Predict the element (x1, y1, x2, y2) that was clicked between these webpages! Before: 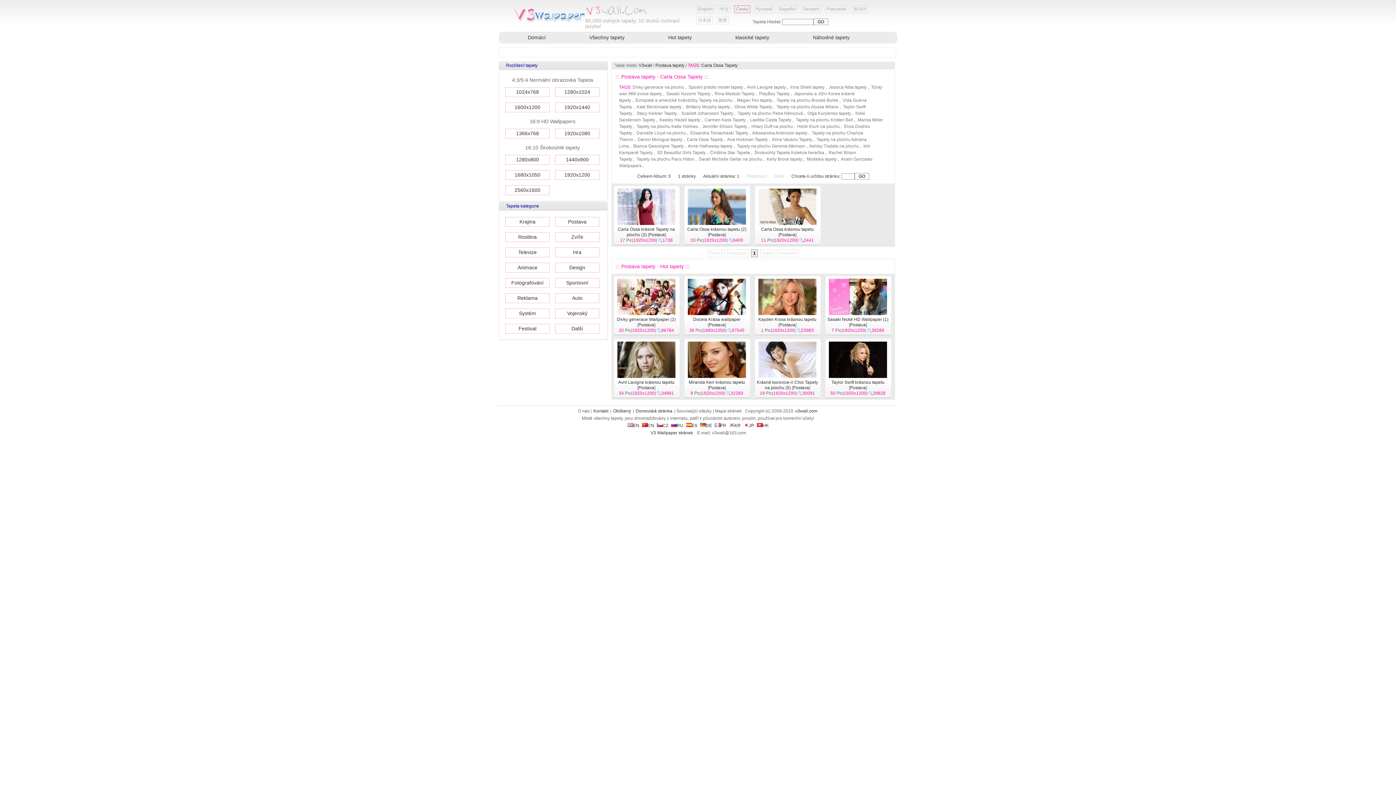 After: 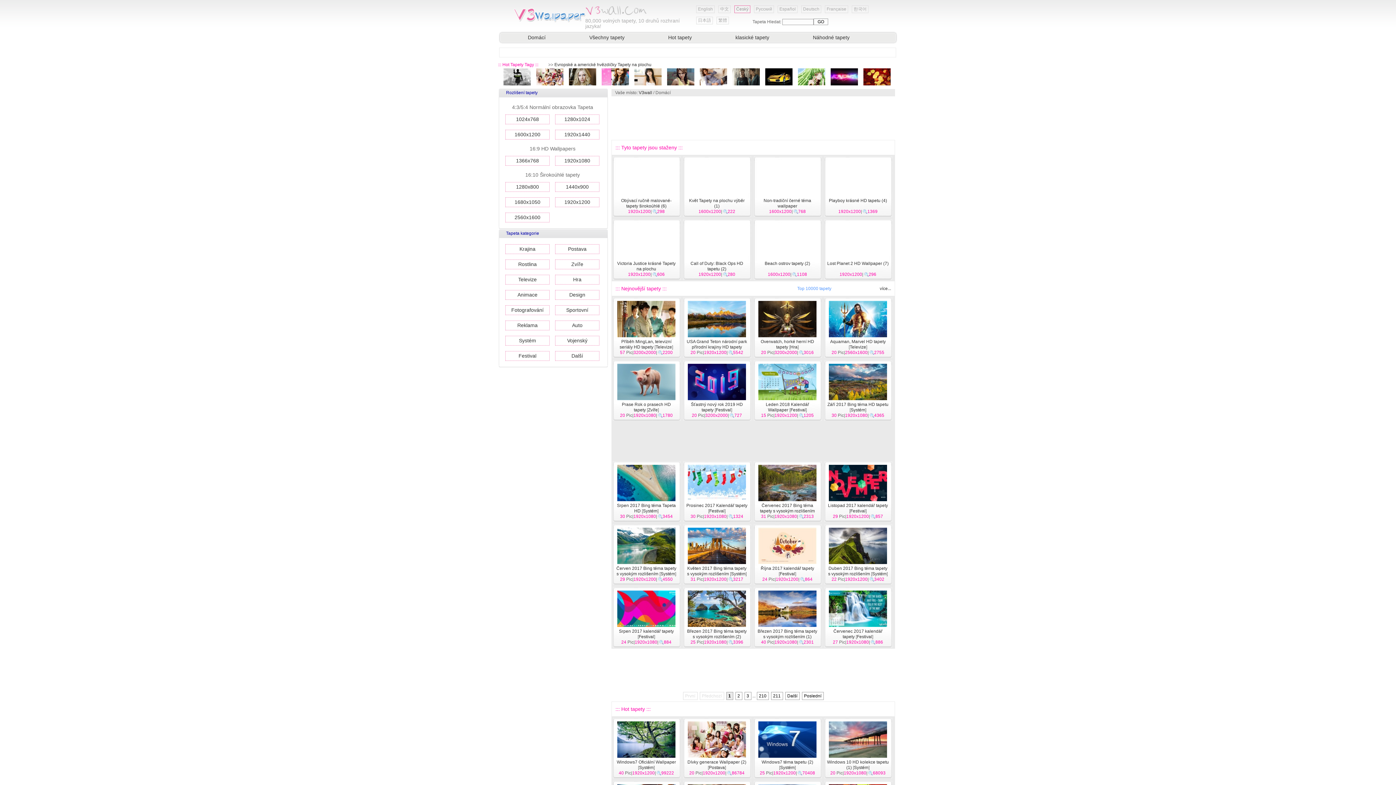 Action: label: CZ bbox: (656, 423, 668, 428)